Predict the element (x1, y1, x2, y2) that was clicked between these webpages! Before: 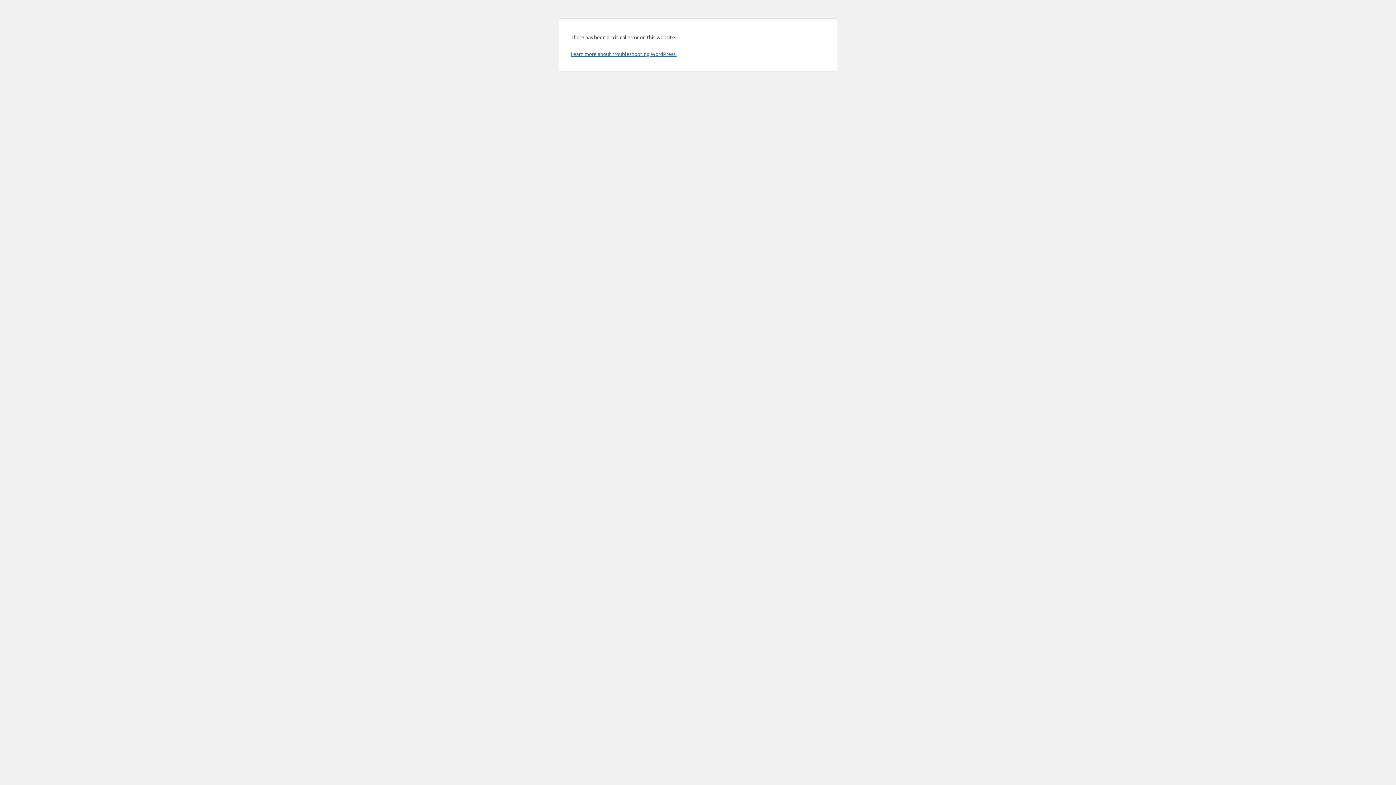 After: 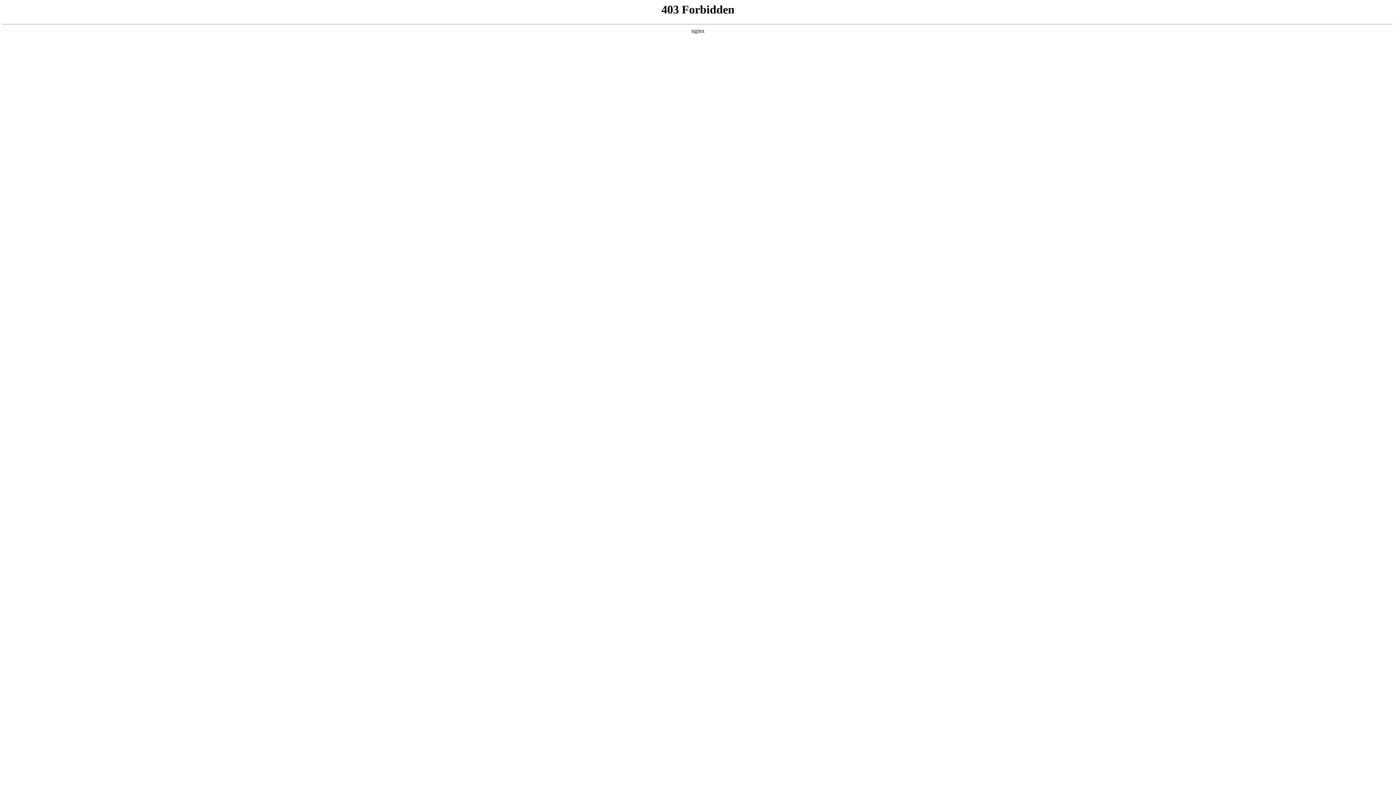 Action: label: Learn more about troubleshooting WordPress. bbox: (570, 50, 676, 57)